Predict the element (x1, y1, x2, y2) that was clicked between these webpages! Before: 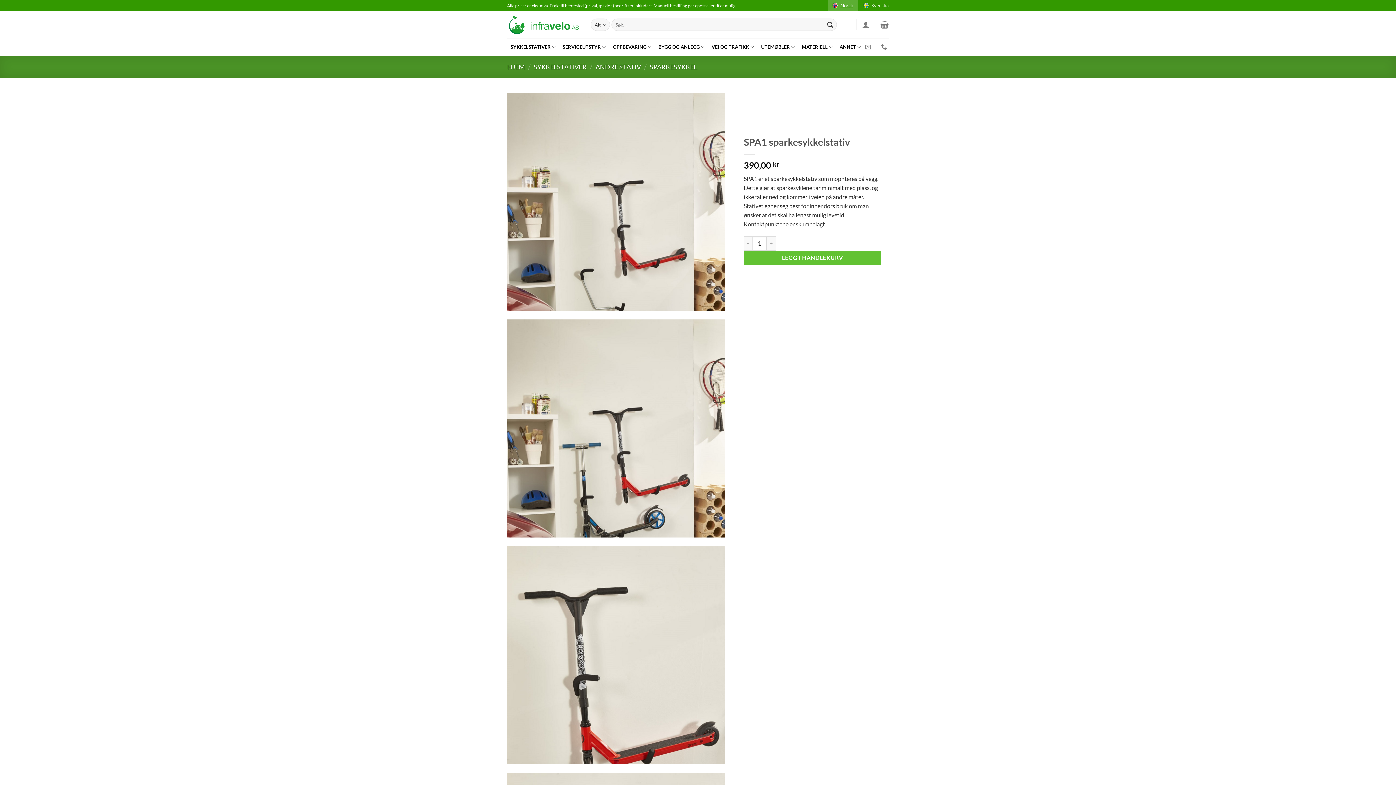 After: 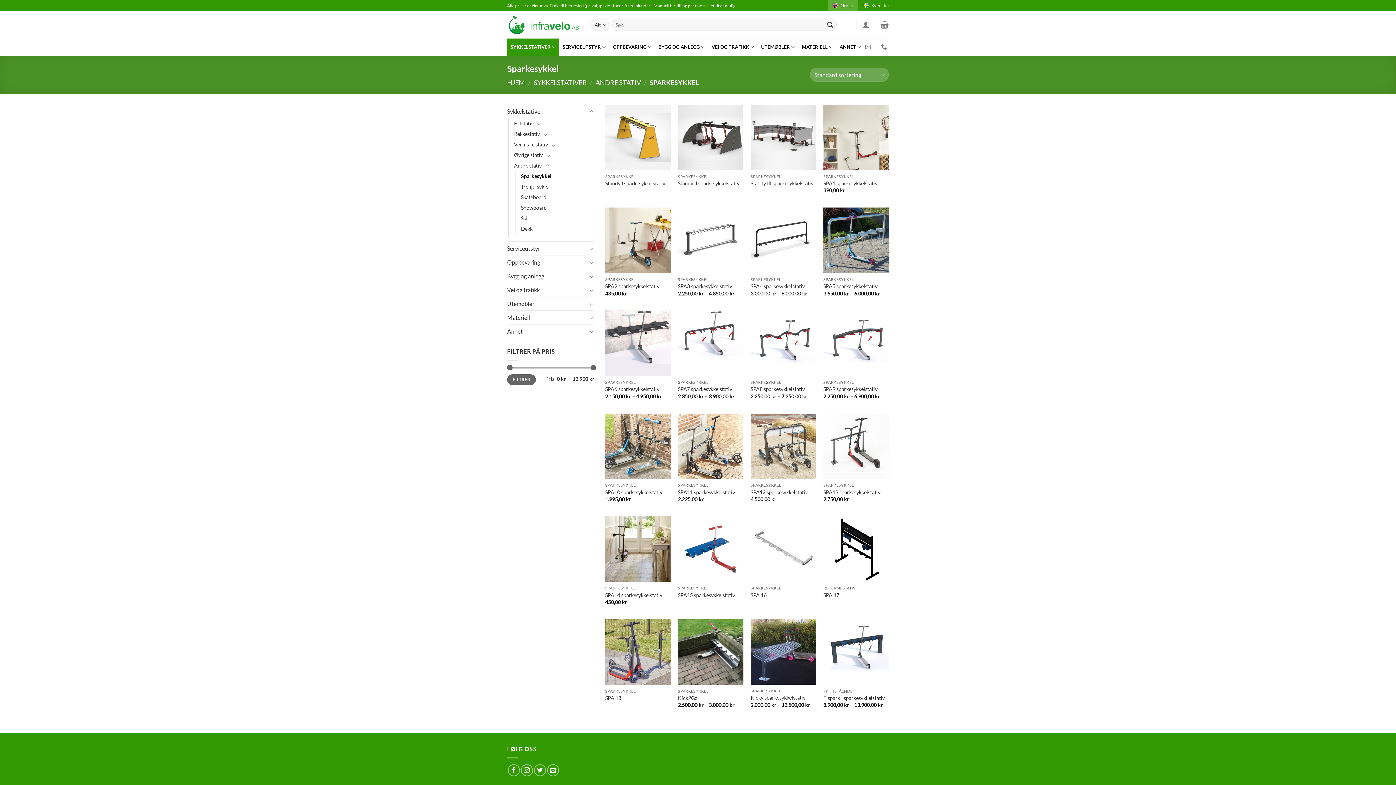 Action: label: SPARKESYKKEL bbox: (649, 62, 697, 70)